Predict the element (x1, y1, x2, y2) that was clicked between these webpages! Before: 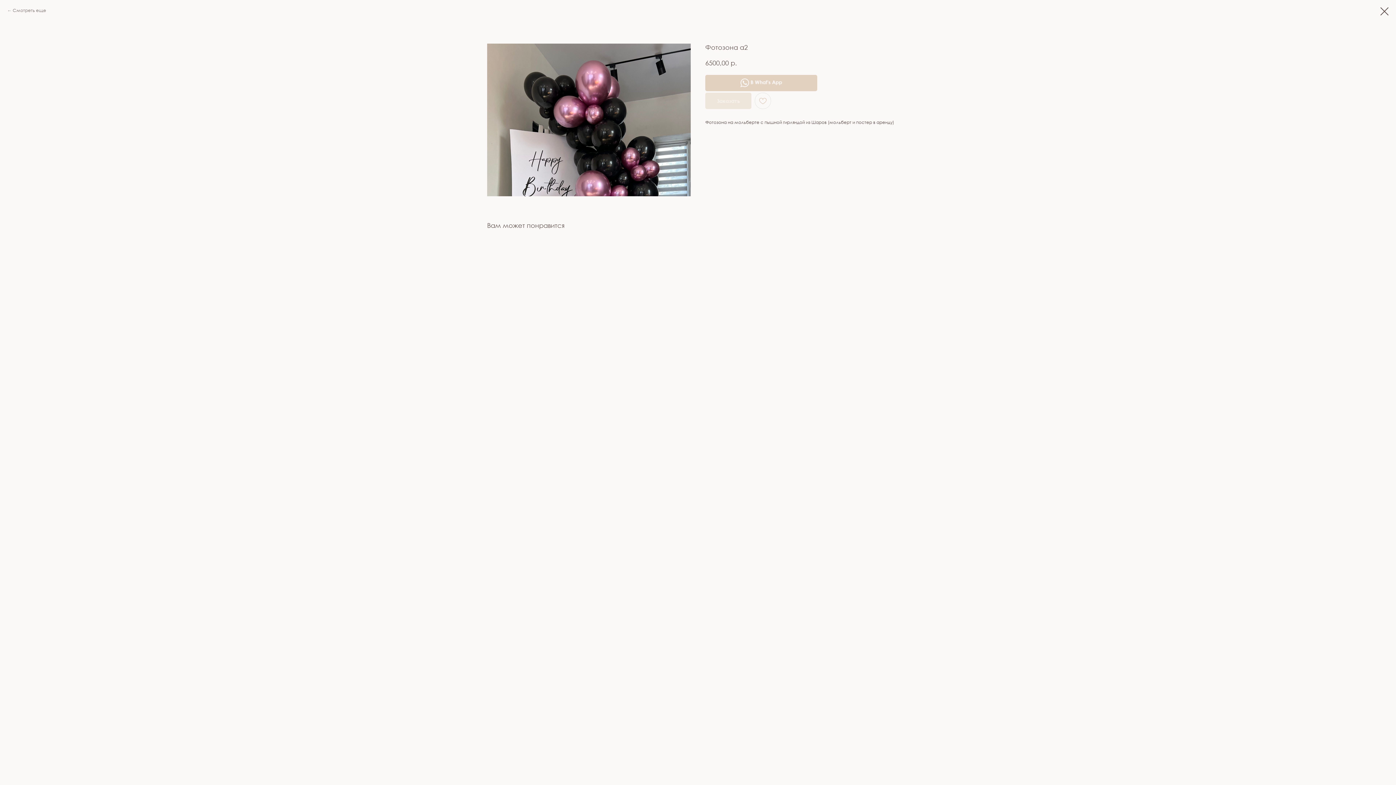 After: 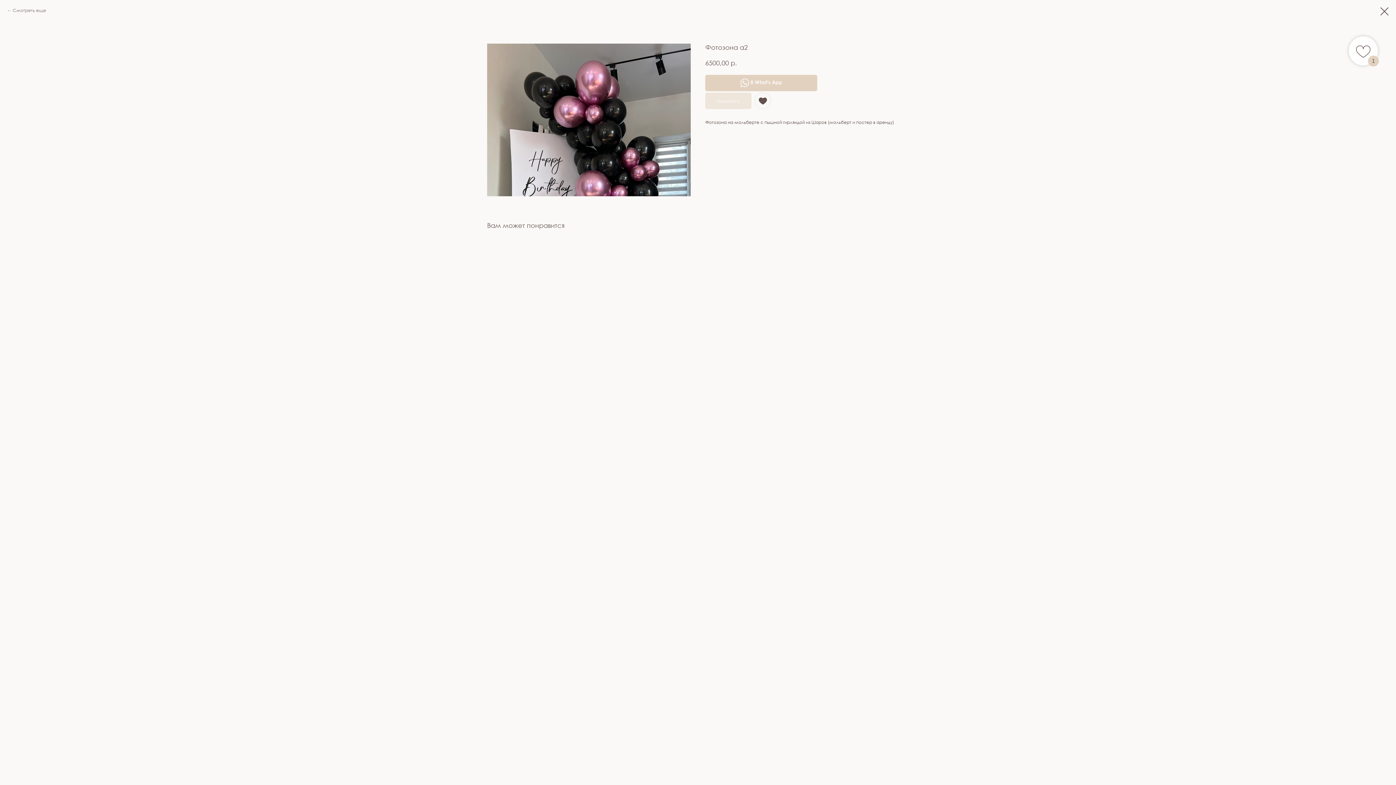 Action: bbox: (754, 92, 771, 108)